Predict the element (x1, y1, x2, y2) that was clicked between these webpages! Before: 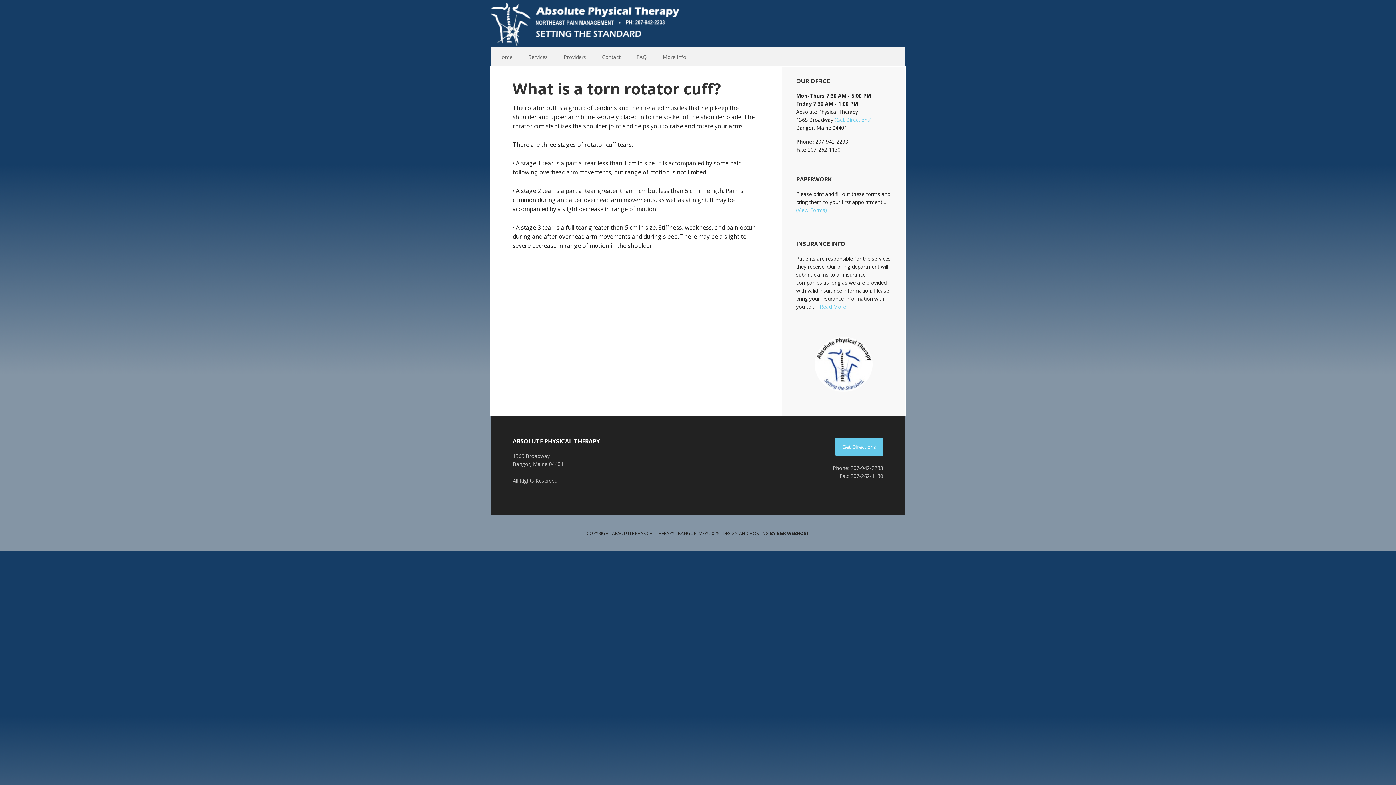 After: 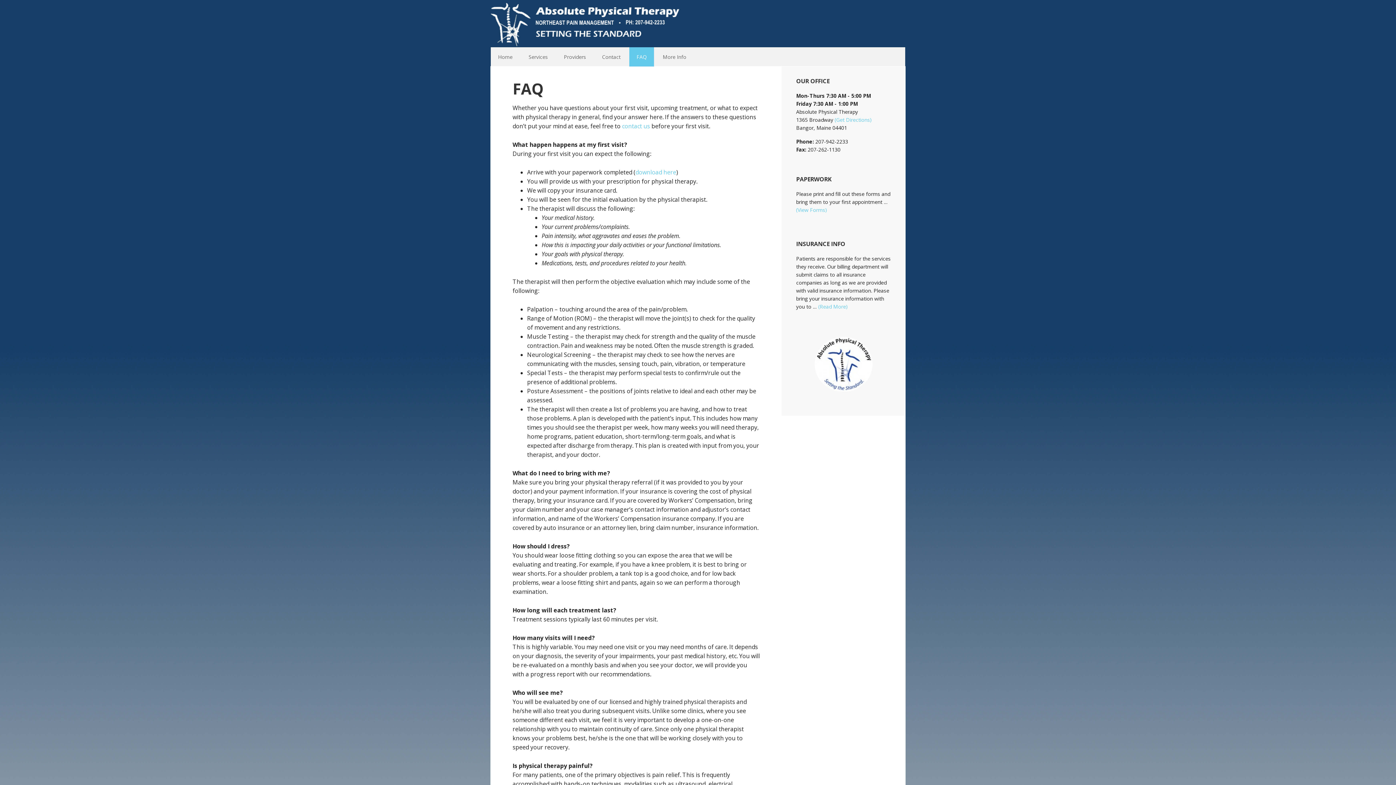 Action: bbox: (629, 47, 654, 66) label: FAQ